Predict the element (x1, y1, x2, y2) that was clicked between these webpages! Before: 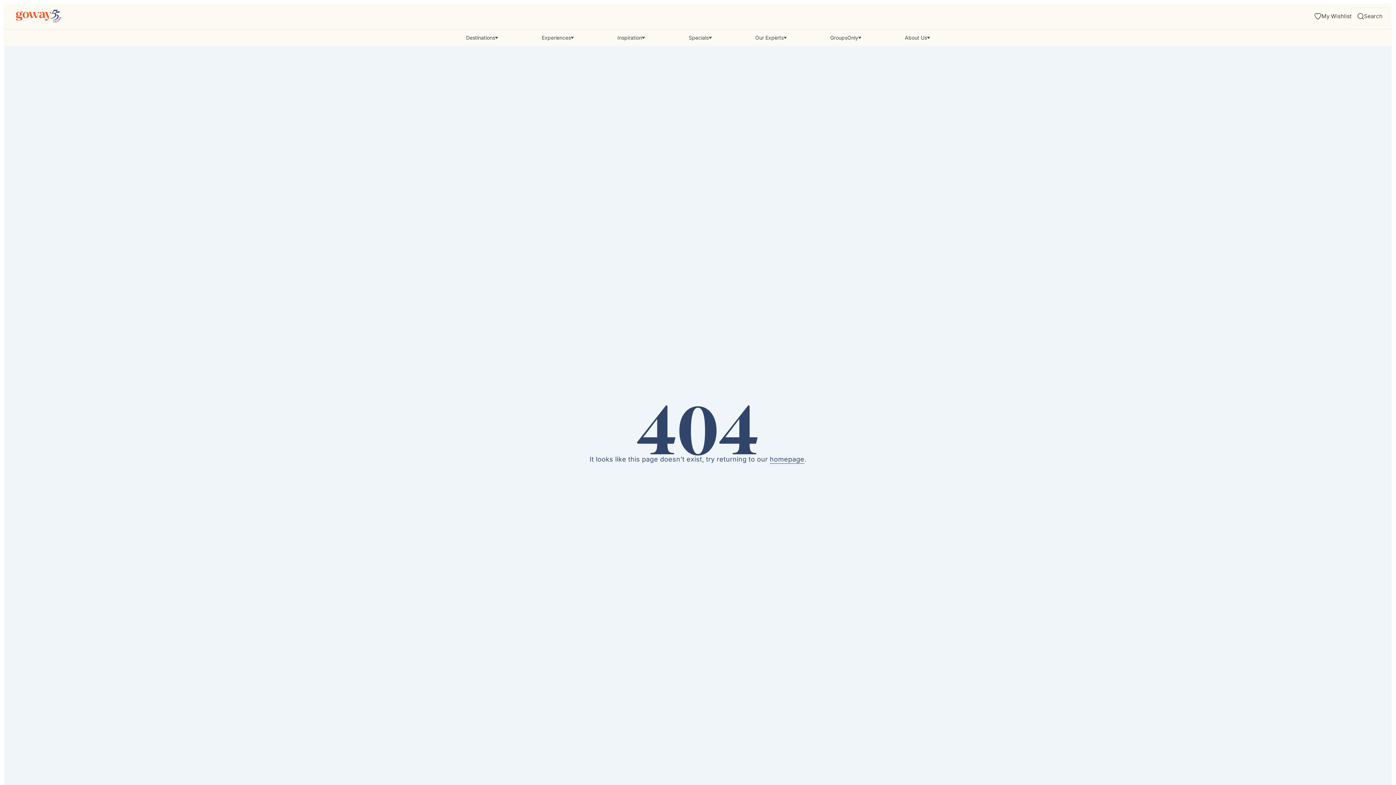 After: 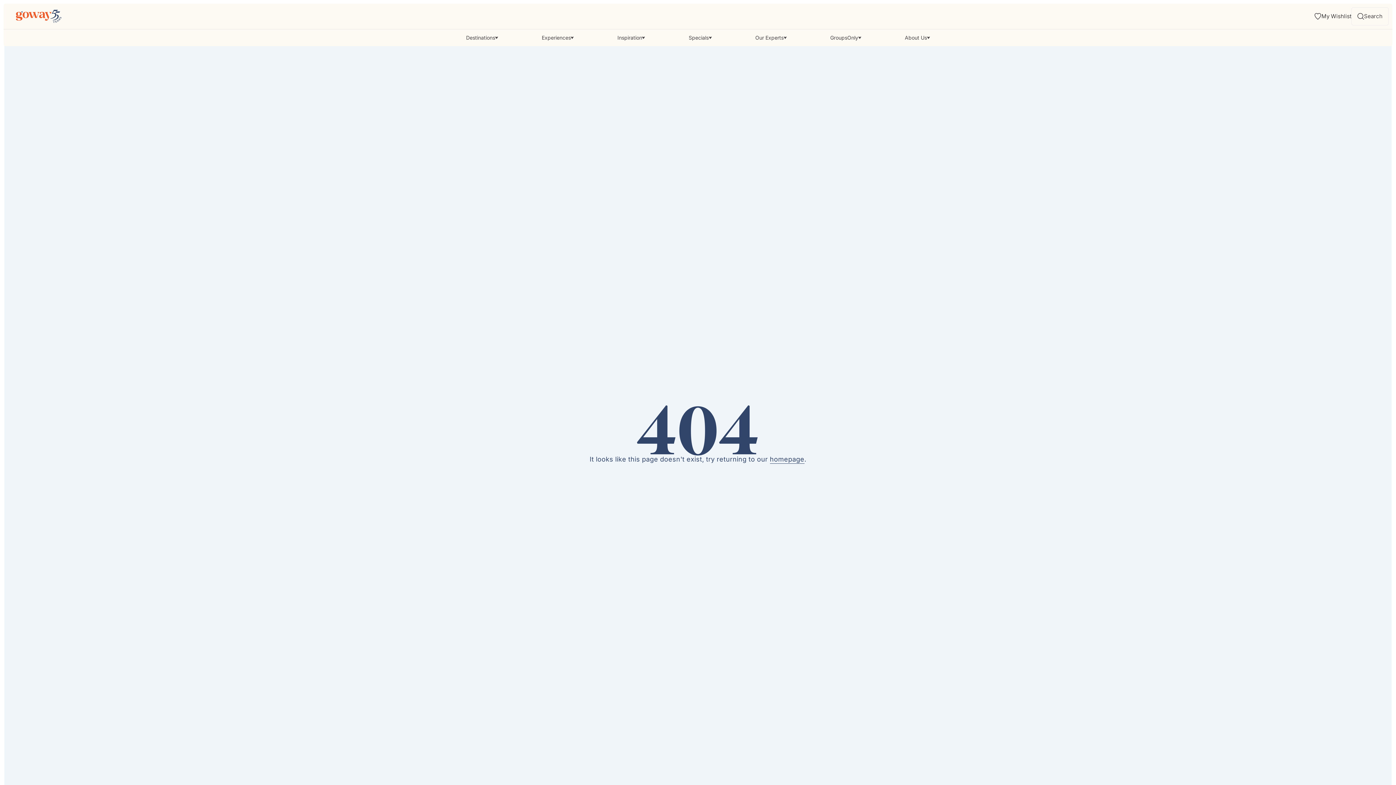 Action: label: About Us bbox: (905, 29, 930, 46)